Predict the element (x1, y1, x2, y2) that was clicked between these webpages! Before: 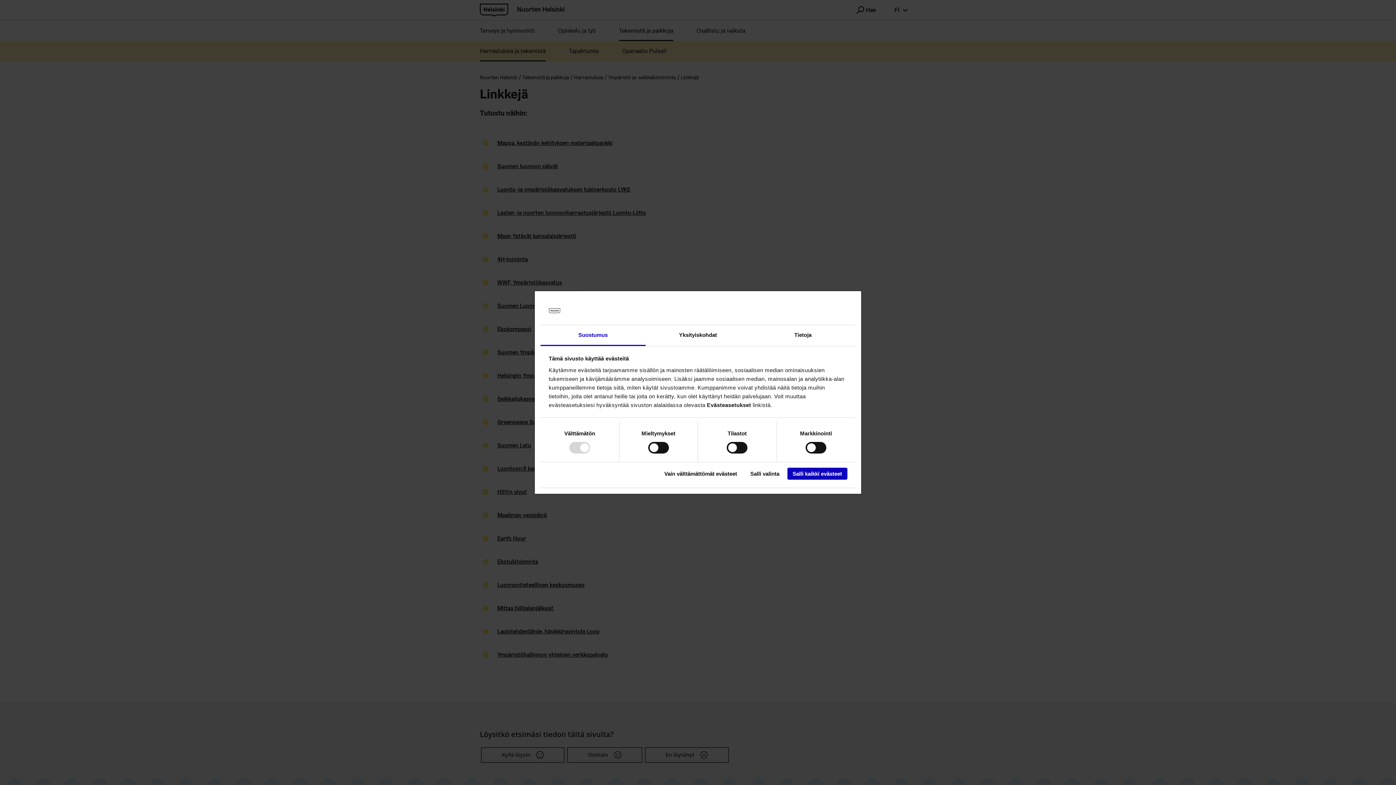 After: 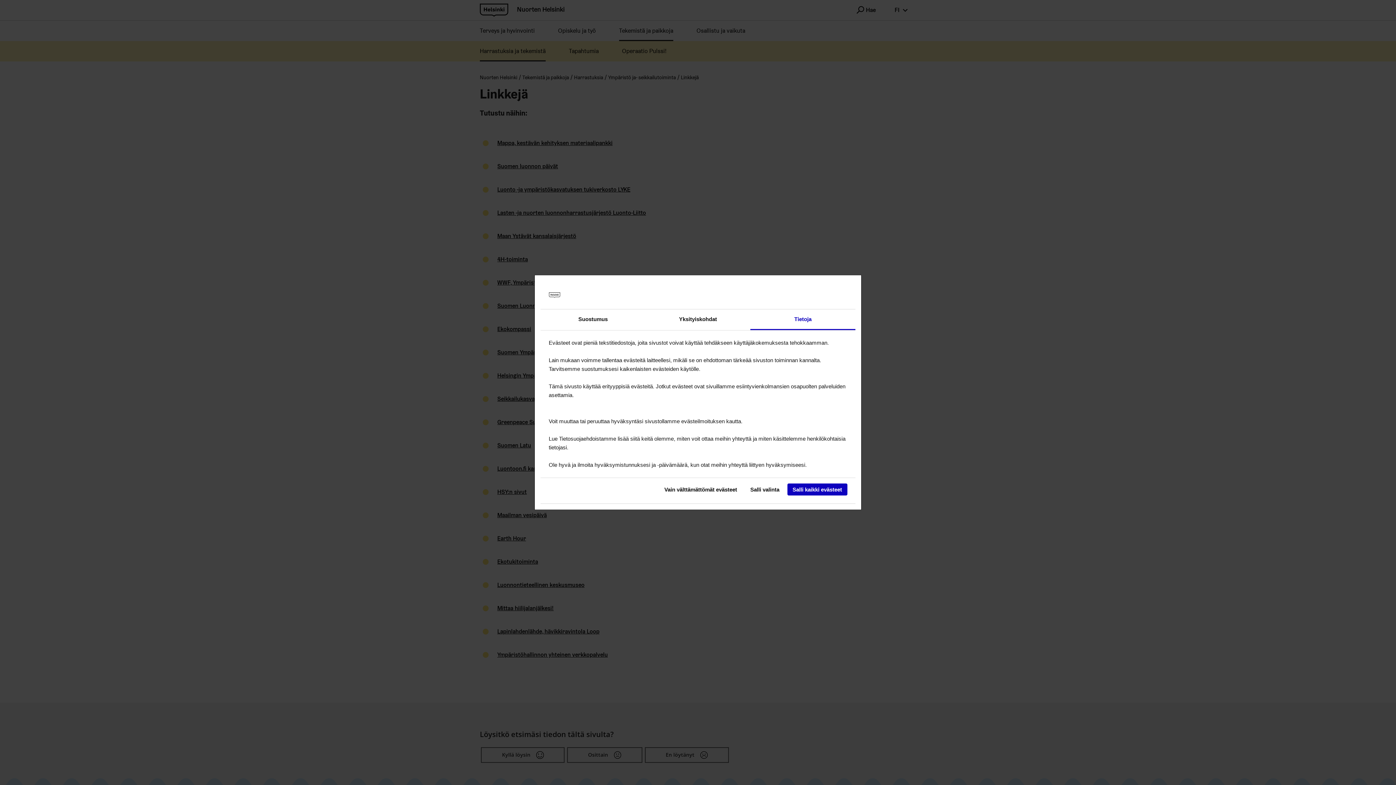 Action: bbox: (750, 325, 855, 346) label: Tietoja